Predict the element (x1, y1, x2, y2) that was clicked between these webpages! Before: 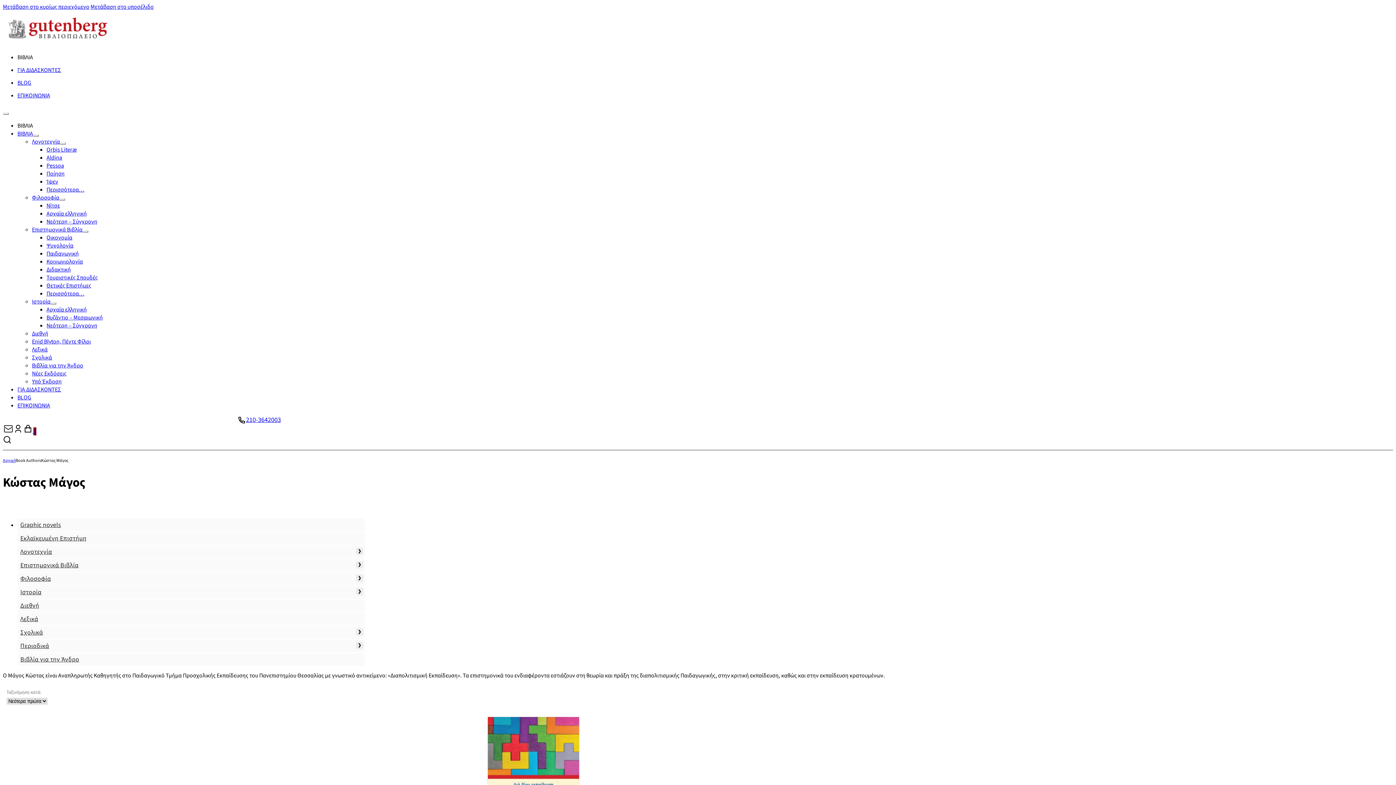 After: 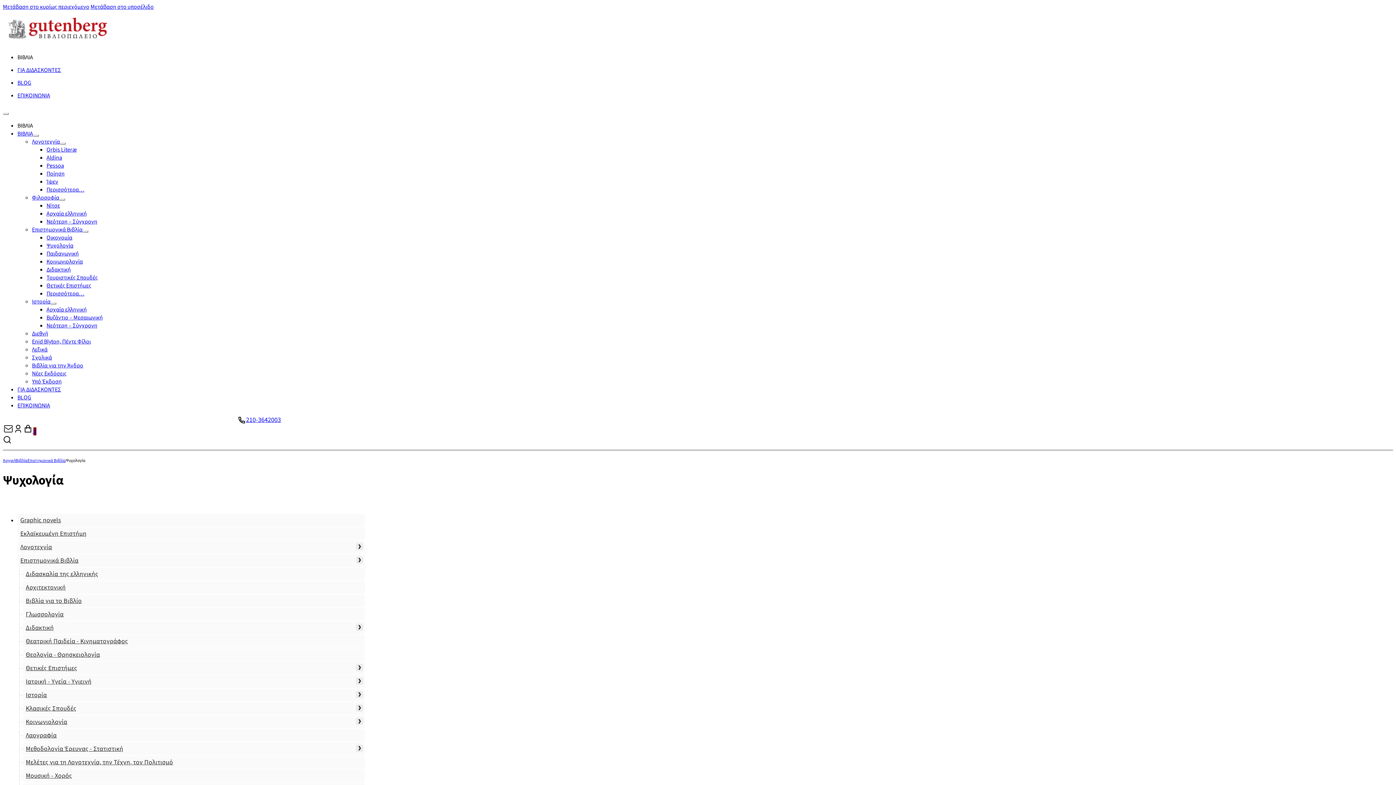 Action: bbox: (46, 241, 73, 249) label: Ψυχολογία